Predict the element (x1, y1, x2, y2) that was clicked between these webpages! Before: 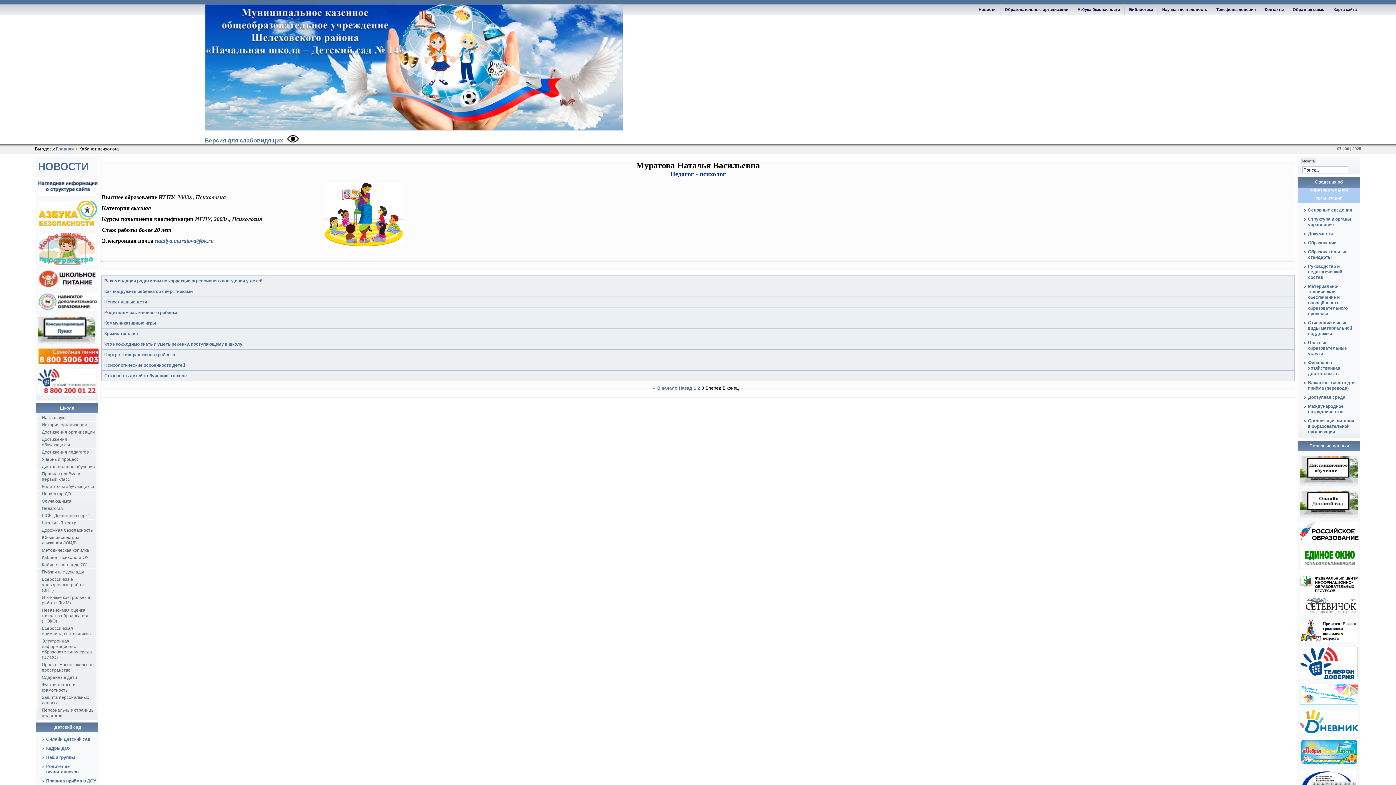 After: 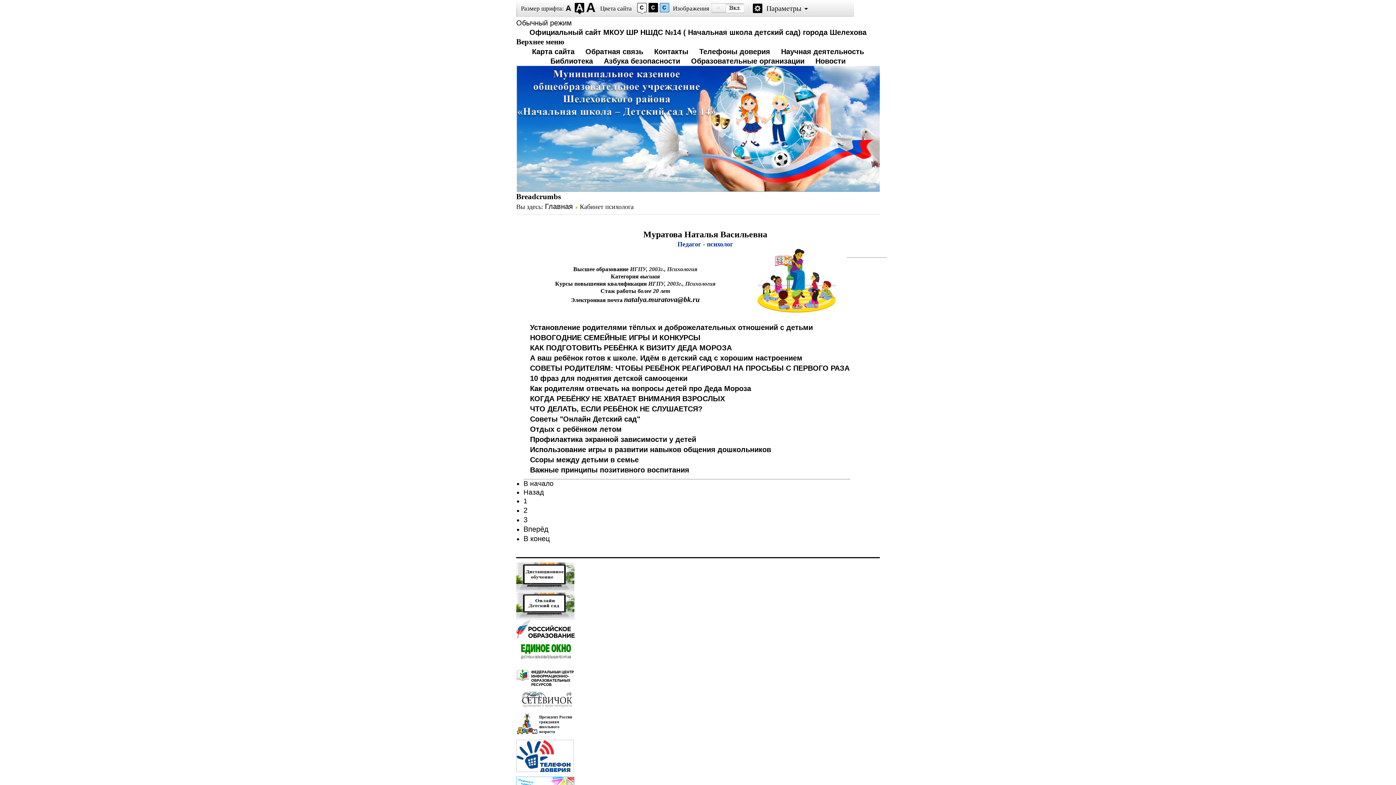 Action: bbox: (204, 137, 301, 143) label: Версия для слабовидящих 